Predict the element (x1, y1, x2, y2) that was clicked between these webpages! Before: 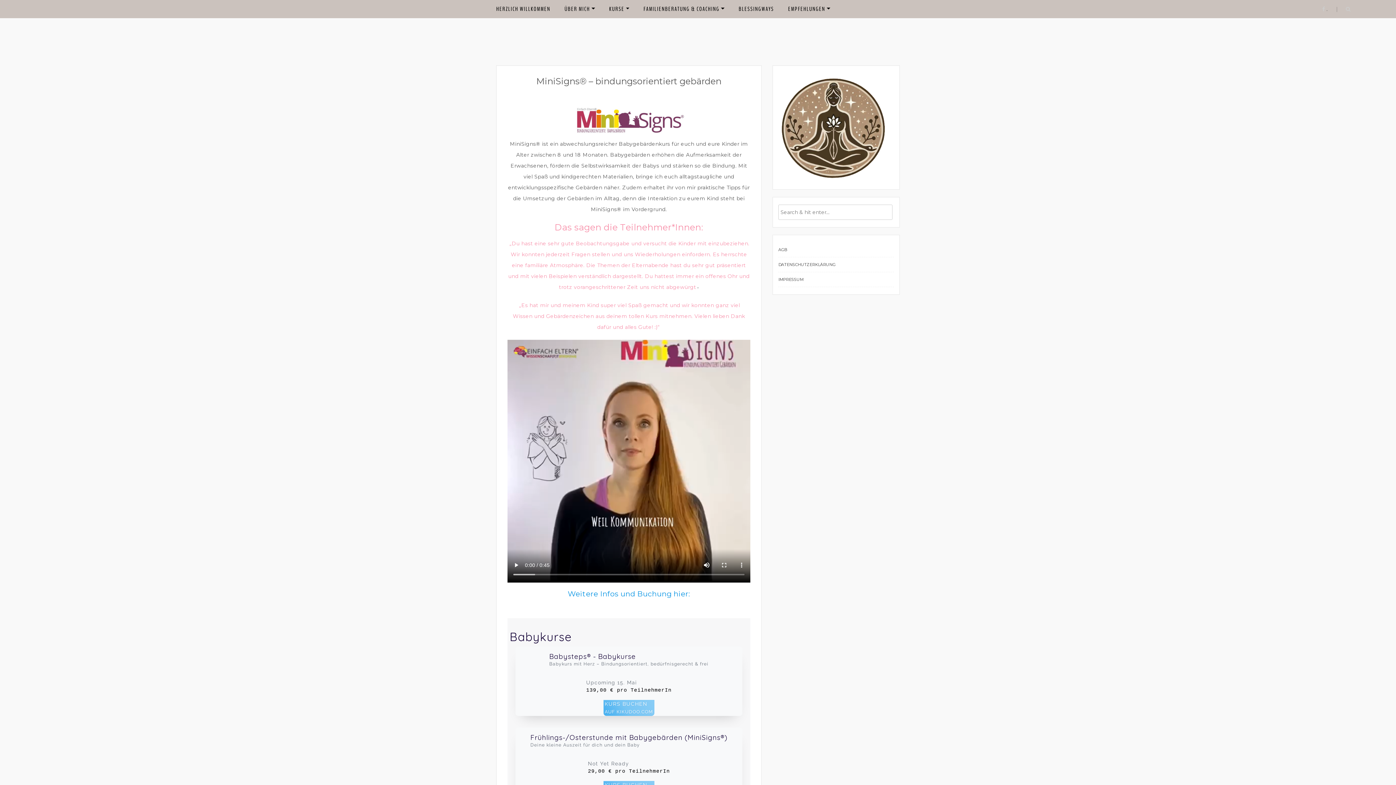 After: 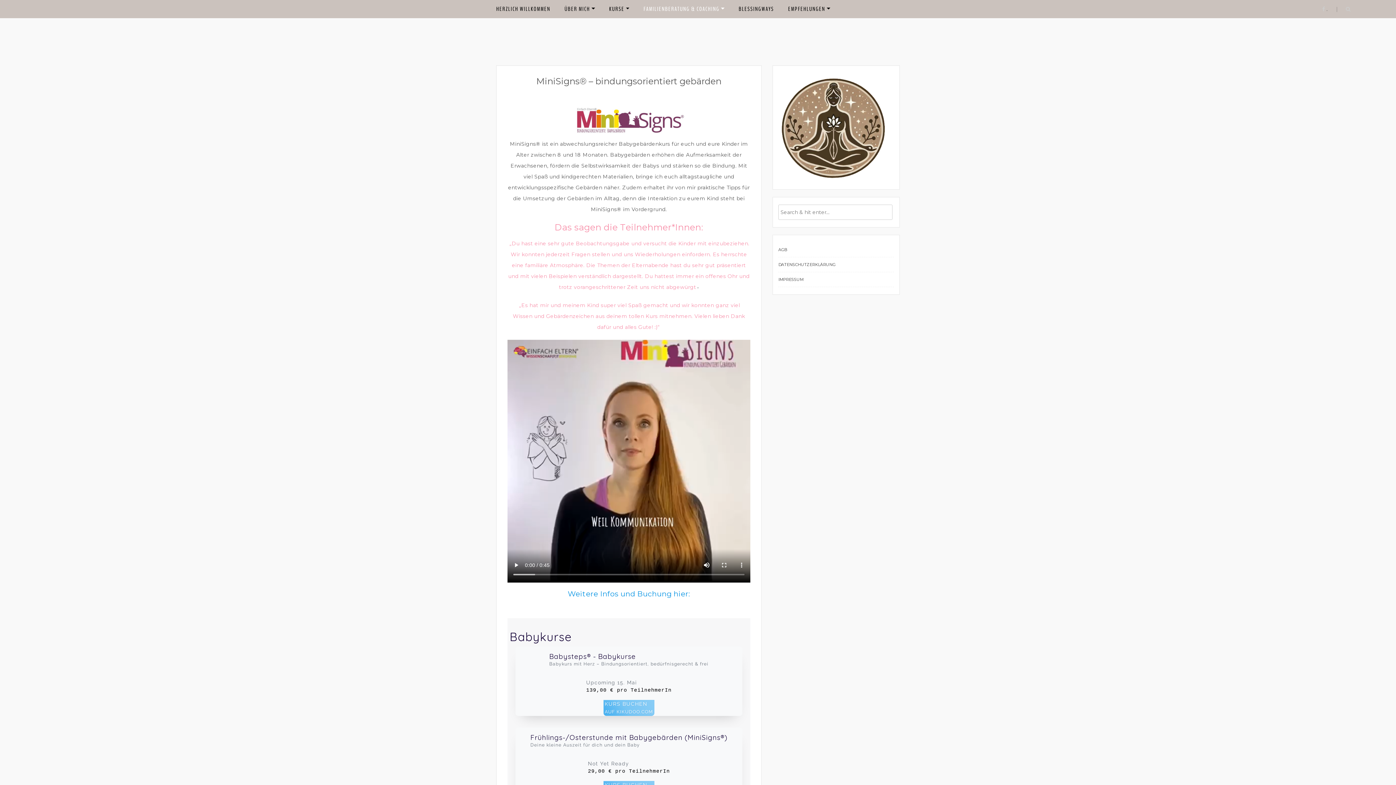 Action: label: FAMILIENBERATUNG & COACHING bbox: (643, 0, 724, 18)